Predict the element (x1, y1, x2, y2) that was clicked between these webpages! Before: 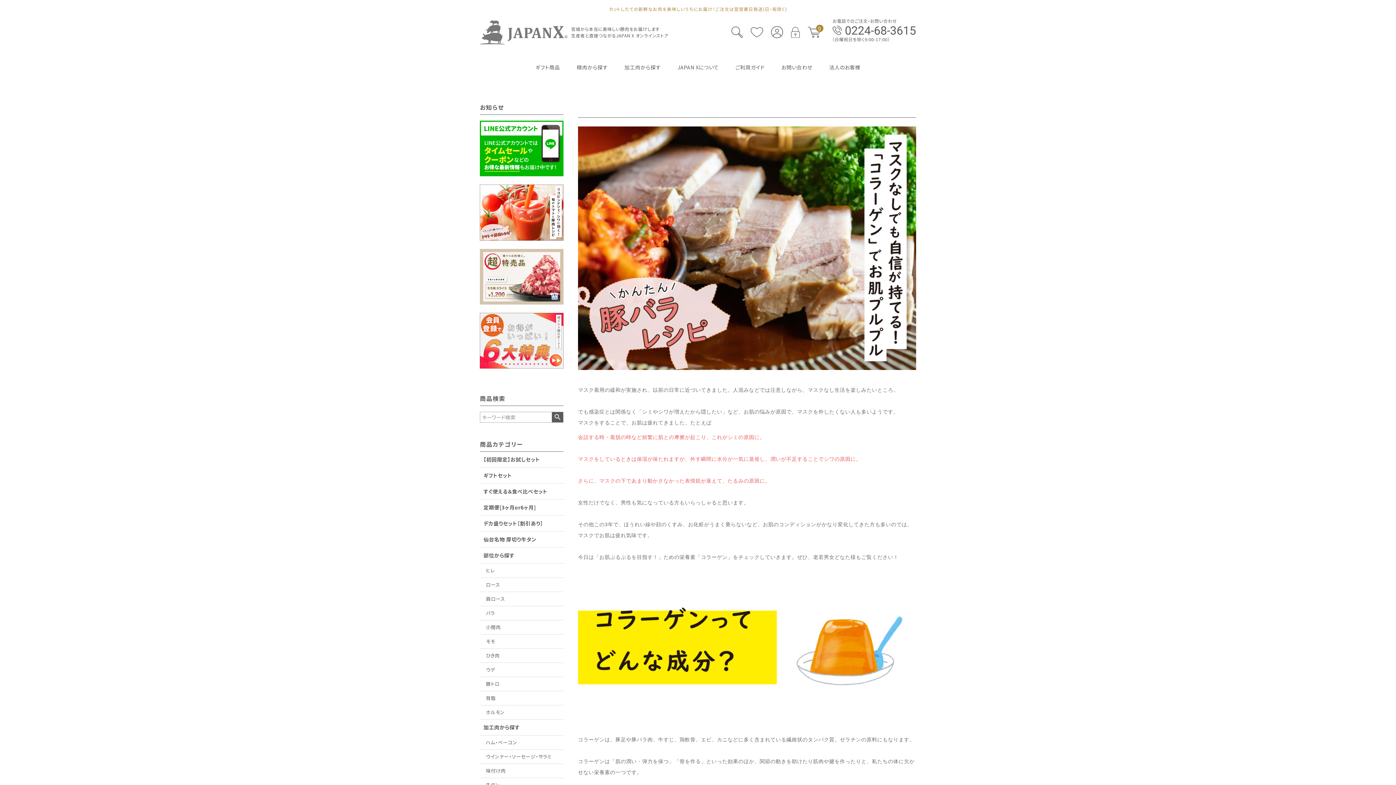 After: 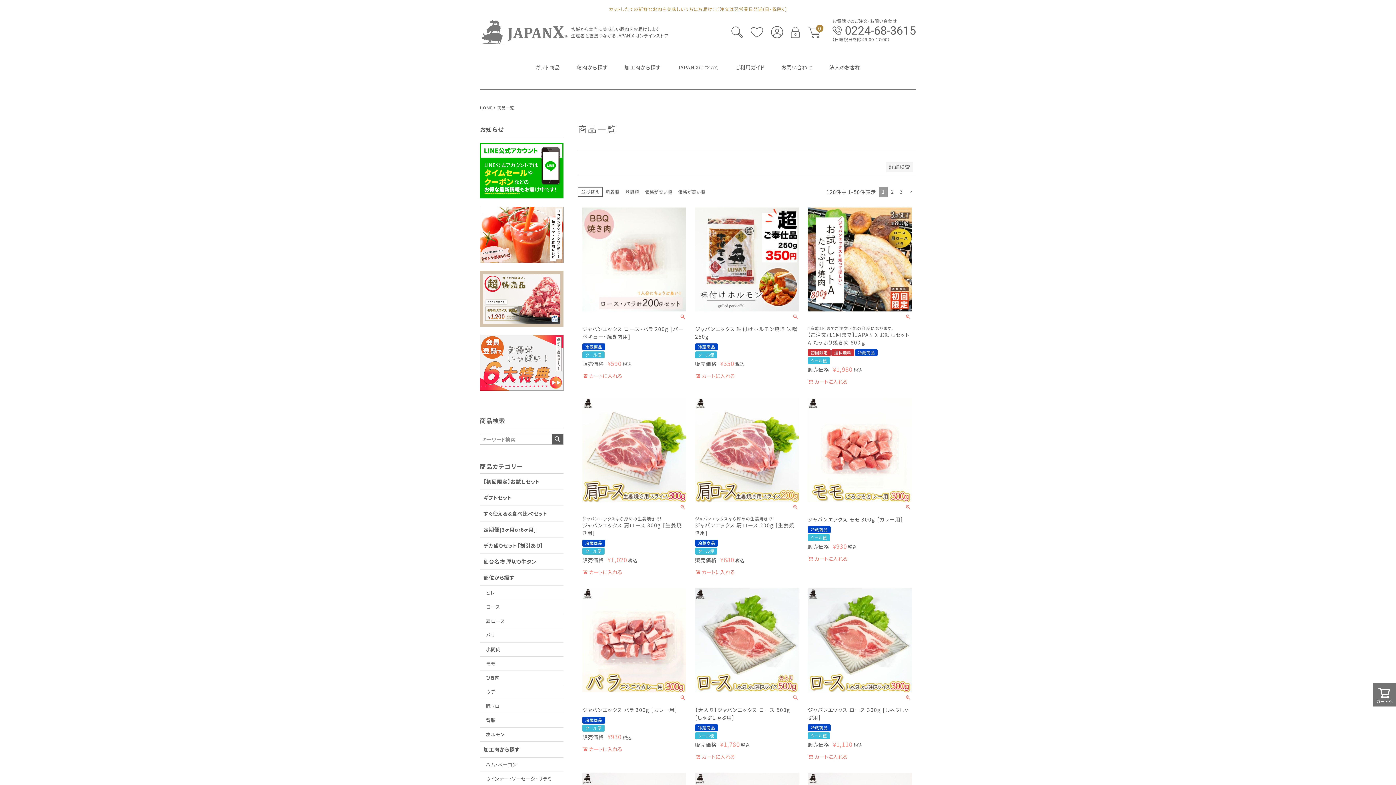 Action: label: 検索 bbox: (552, 412, 563, 422)